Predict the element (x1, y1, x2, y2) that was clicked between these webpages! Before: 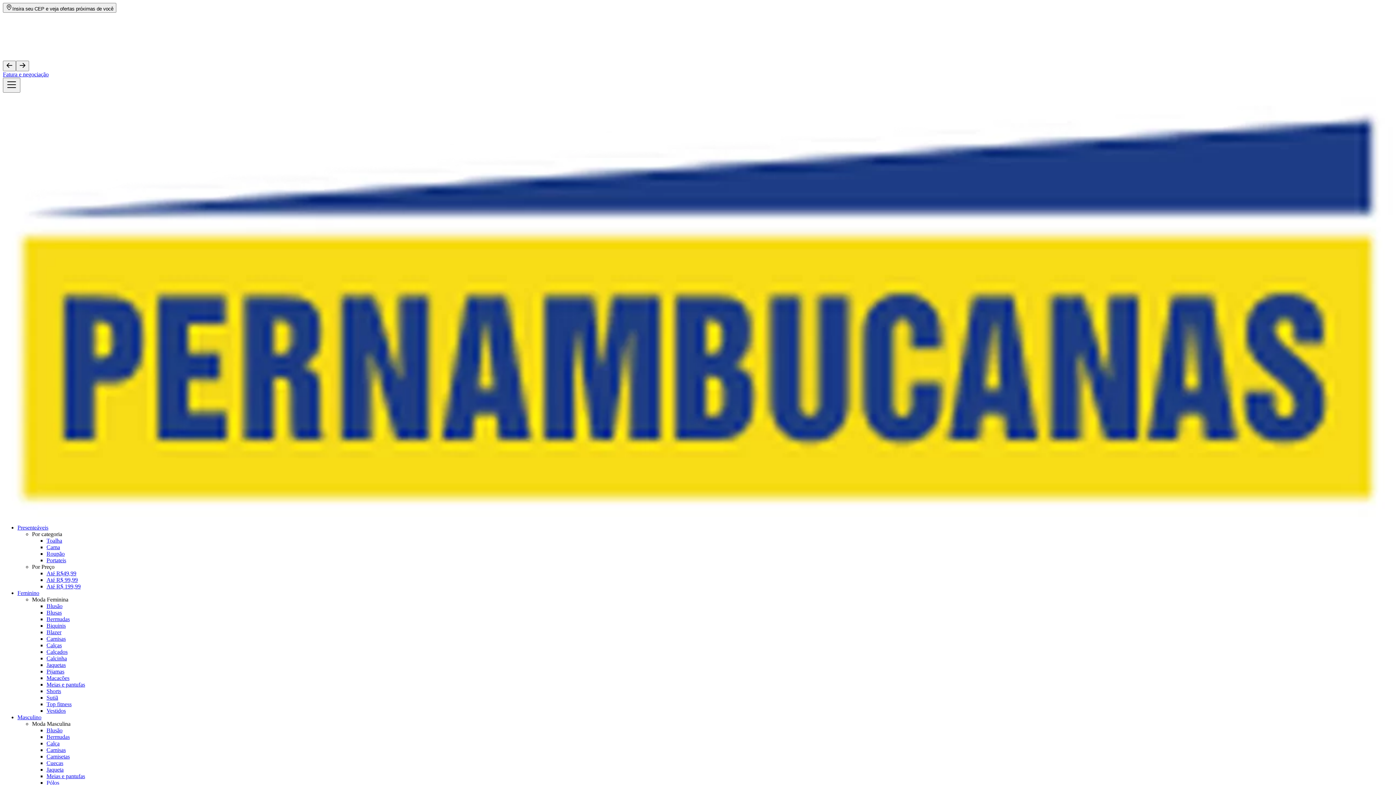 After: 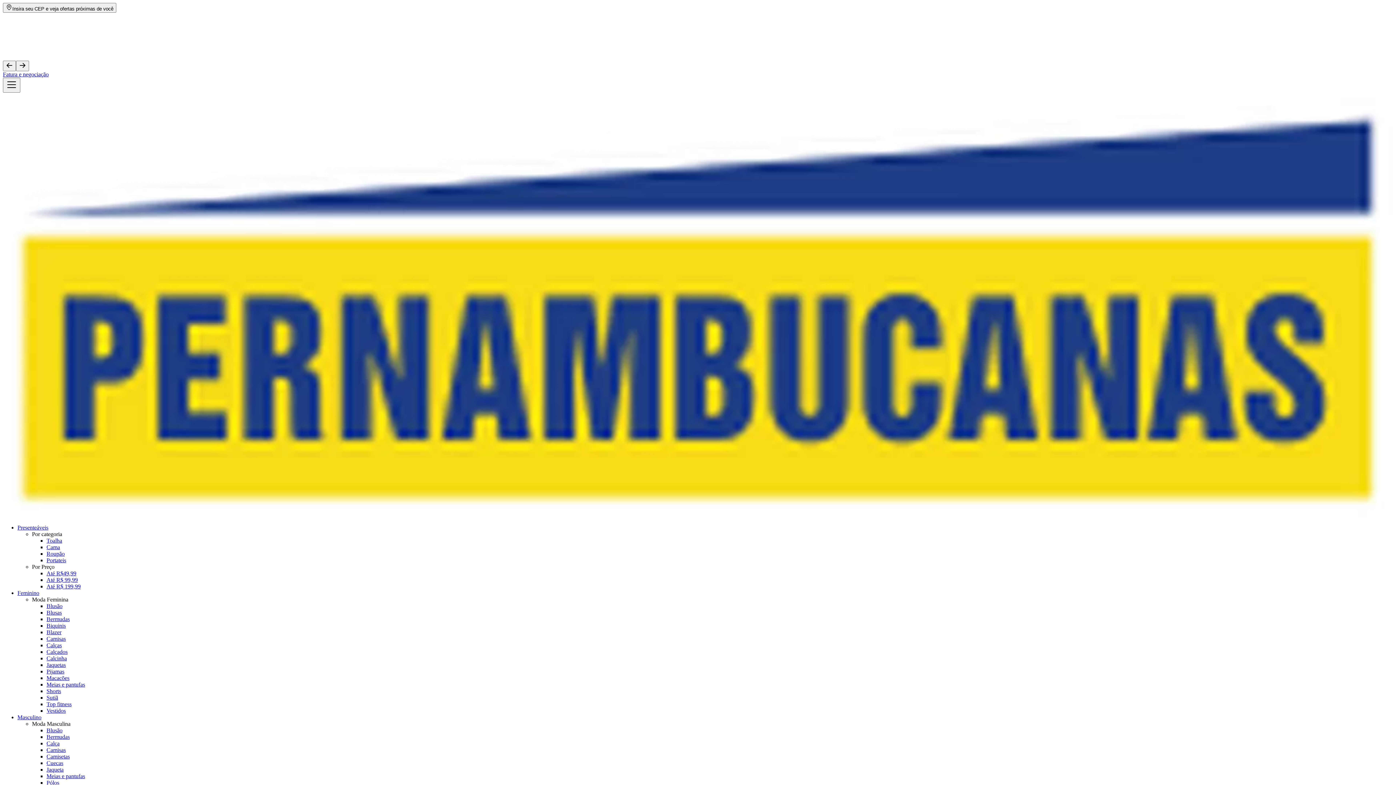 Action: label: Jaquetas bbox: (46, 662, 65, 668)